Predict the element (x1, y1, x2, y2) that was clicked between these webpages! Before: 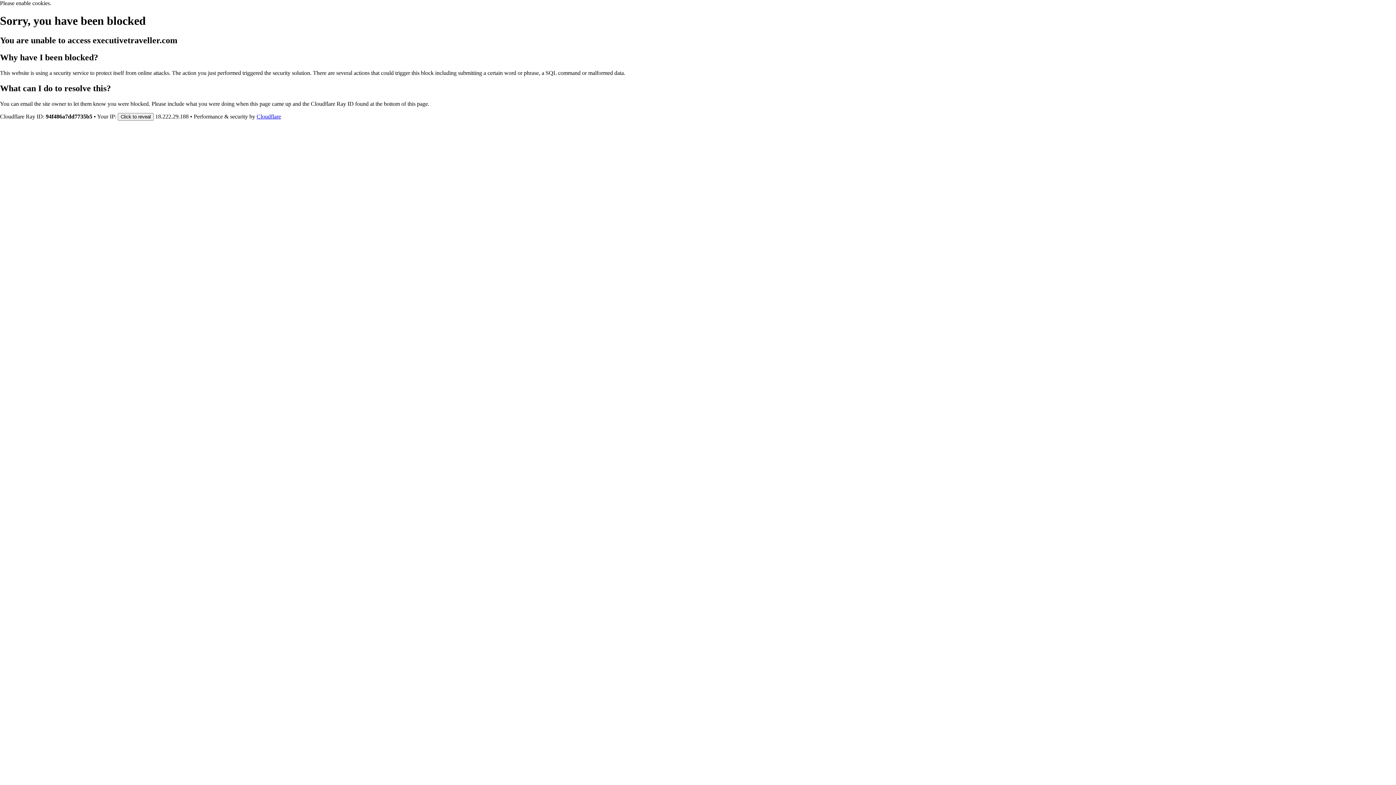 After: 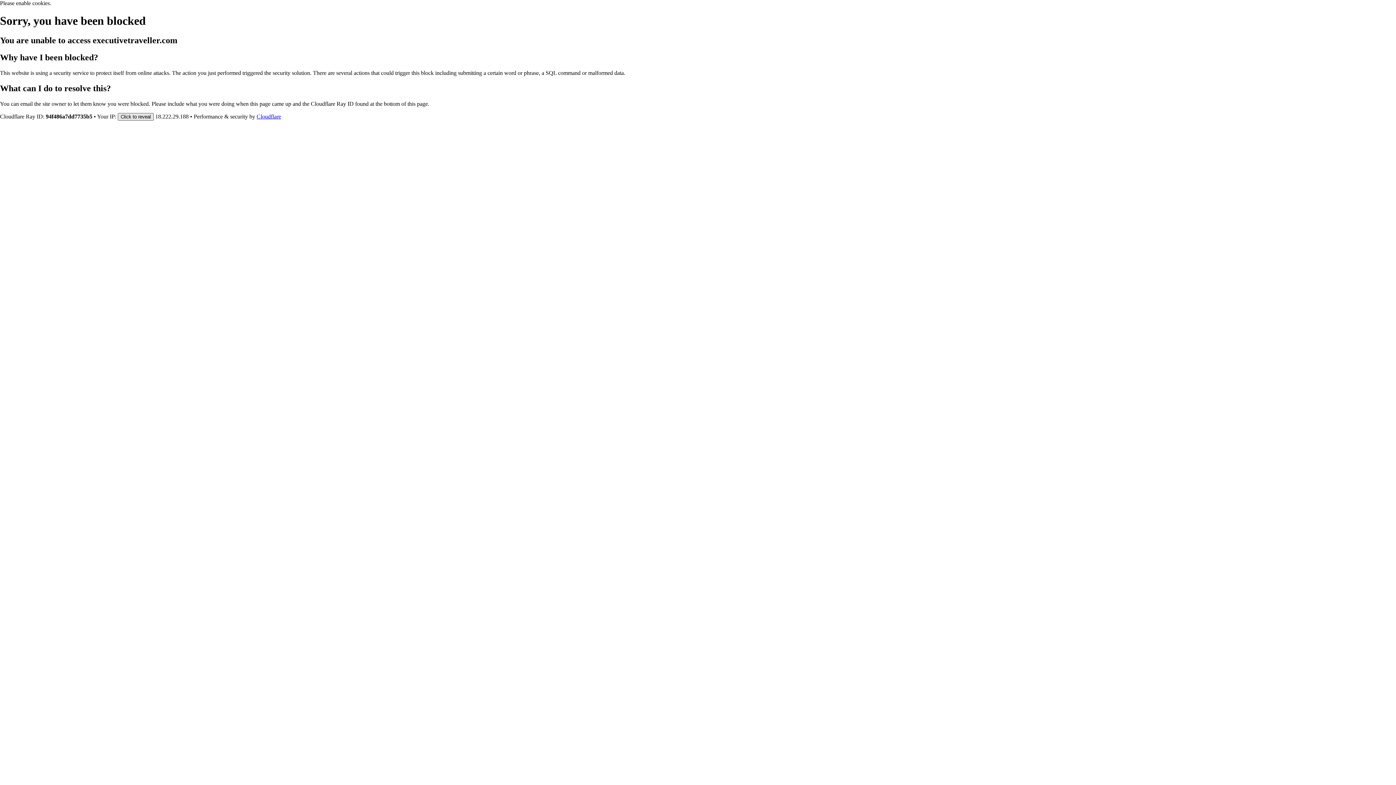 Action: bbox: (117, 112, 153, 120) label: Click to reveal